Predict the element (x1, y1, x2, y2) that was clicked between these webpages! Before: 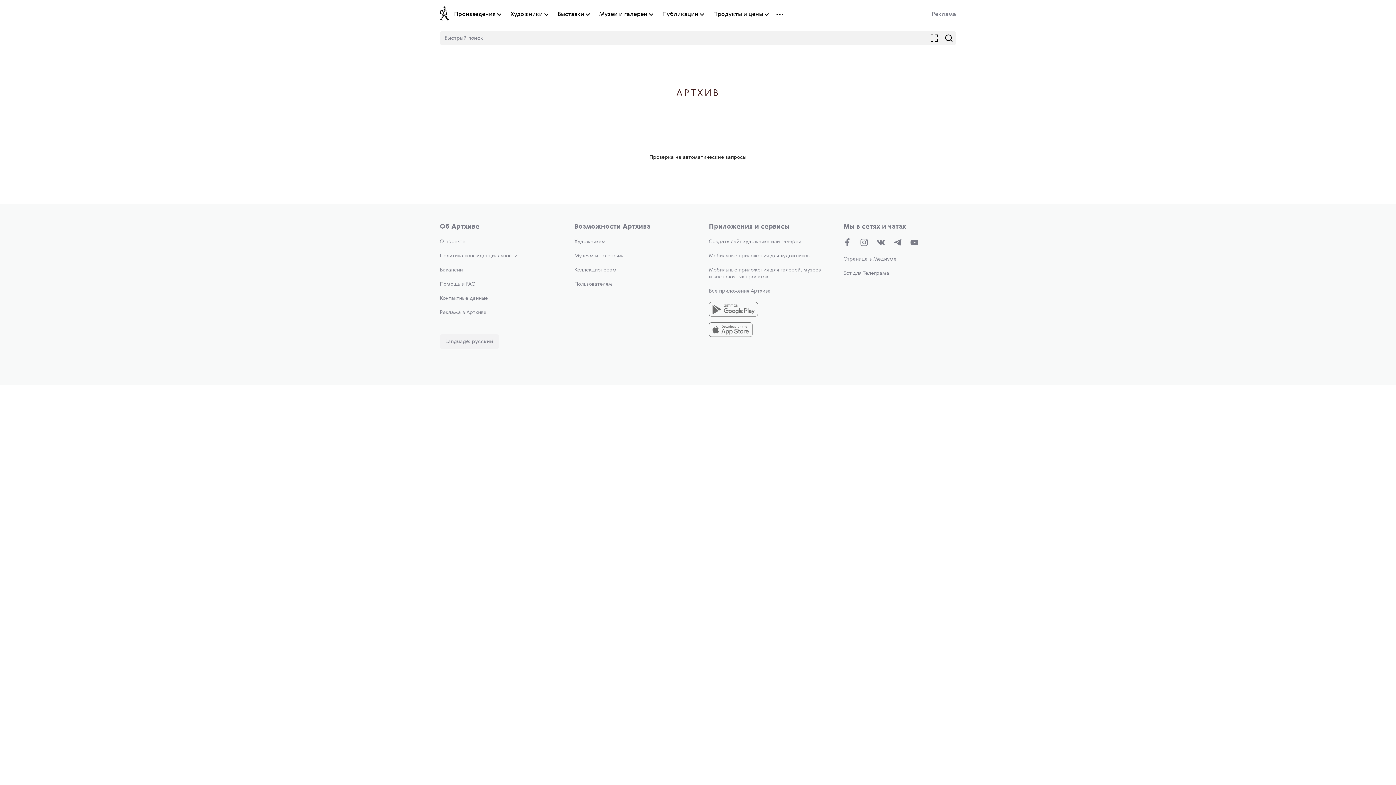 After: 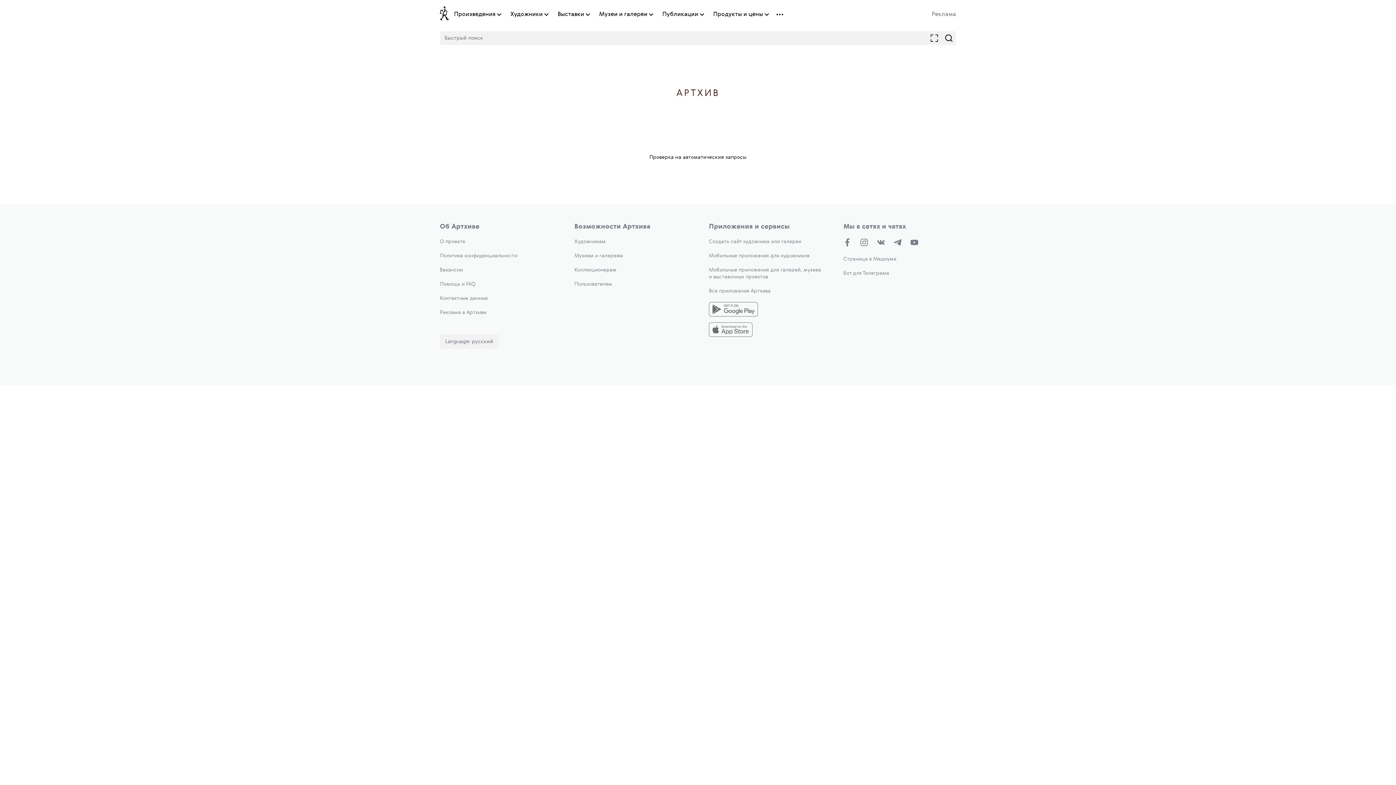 Action: bbox: (709, 302, 821, 318)